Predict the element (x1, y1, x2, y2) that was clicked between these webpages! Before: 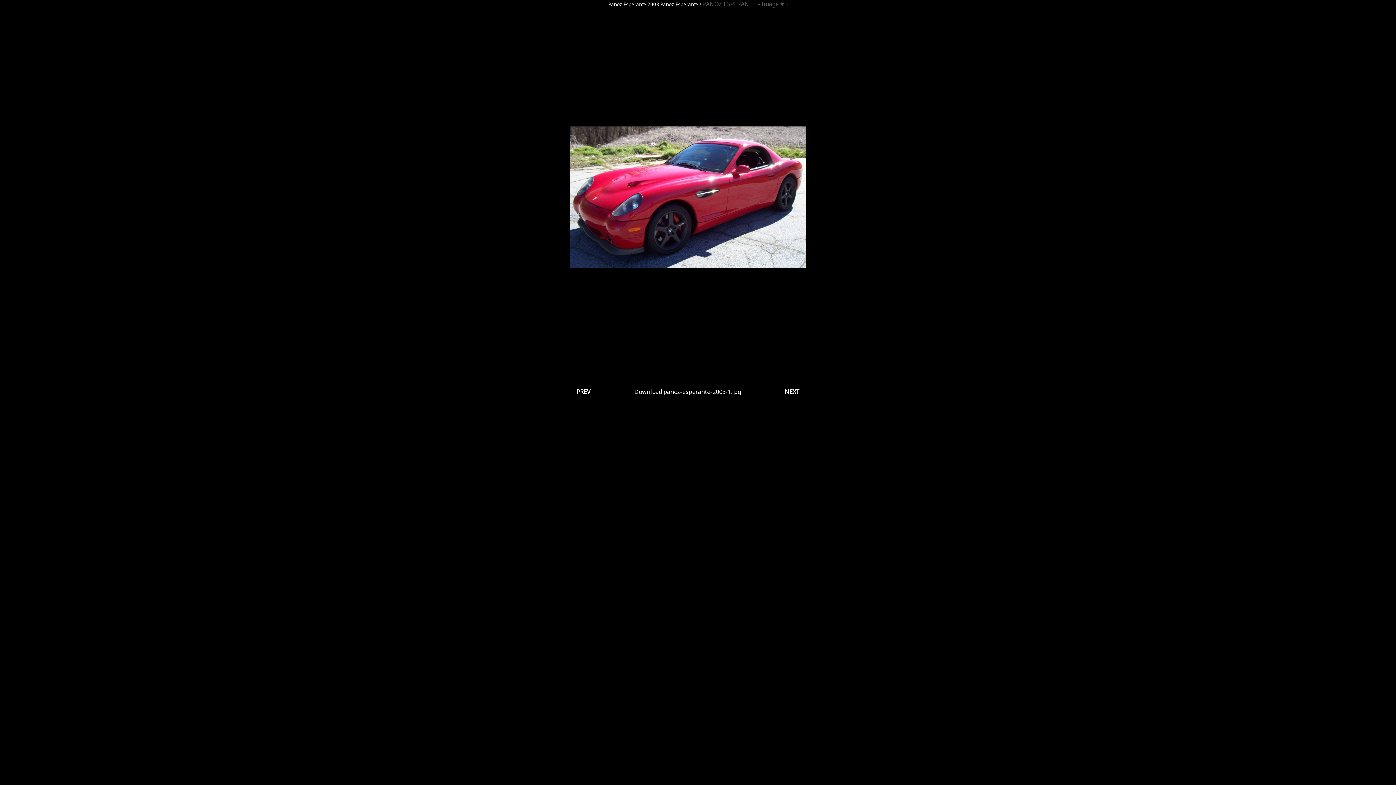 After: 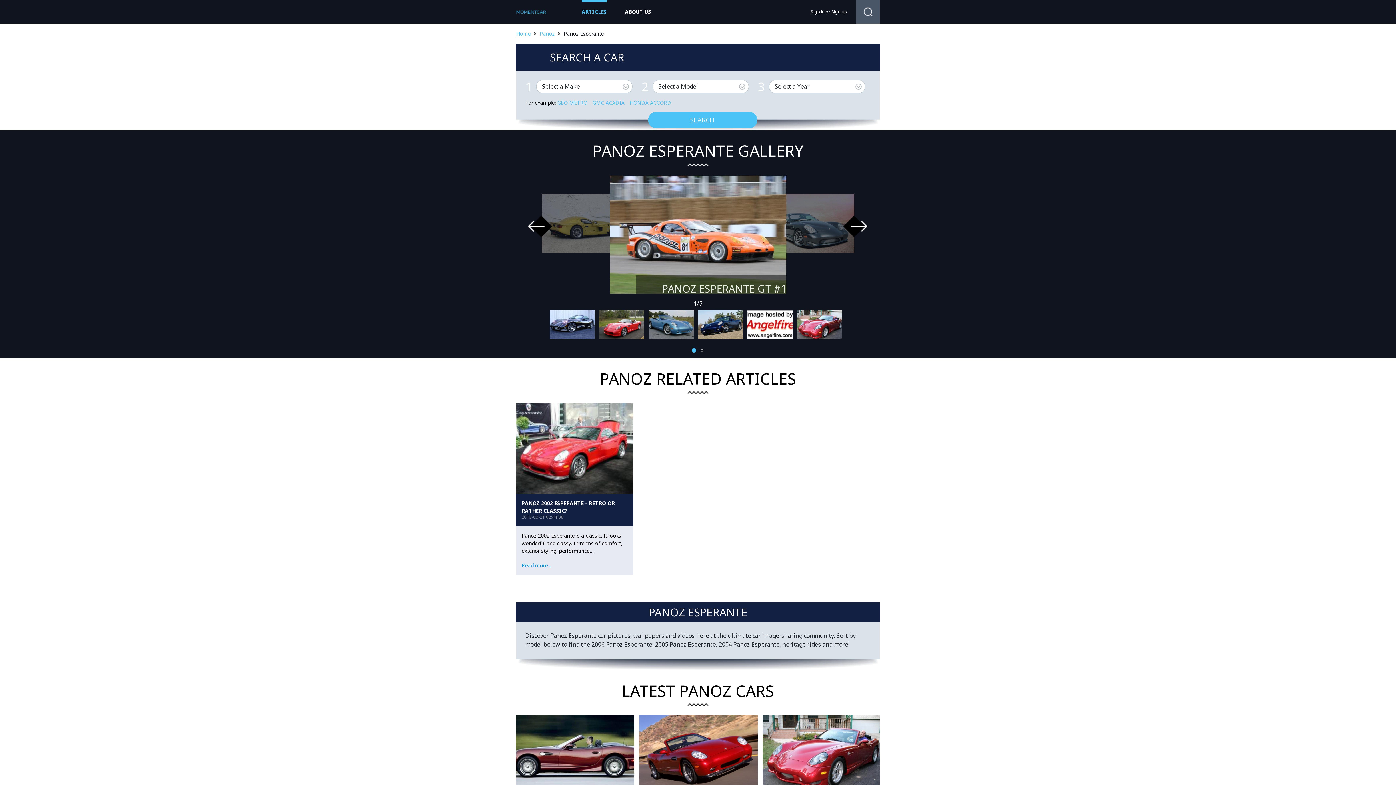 Action: bbox: (623, 1, 646, 7) label: Esperante